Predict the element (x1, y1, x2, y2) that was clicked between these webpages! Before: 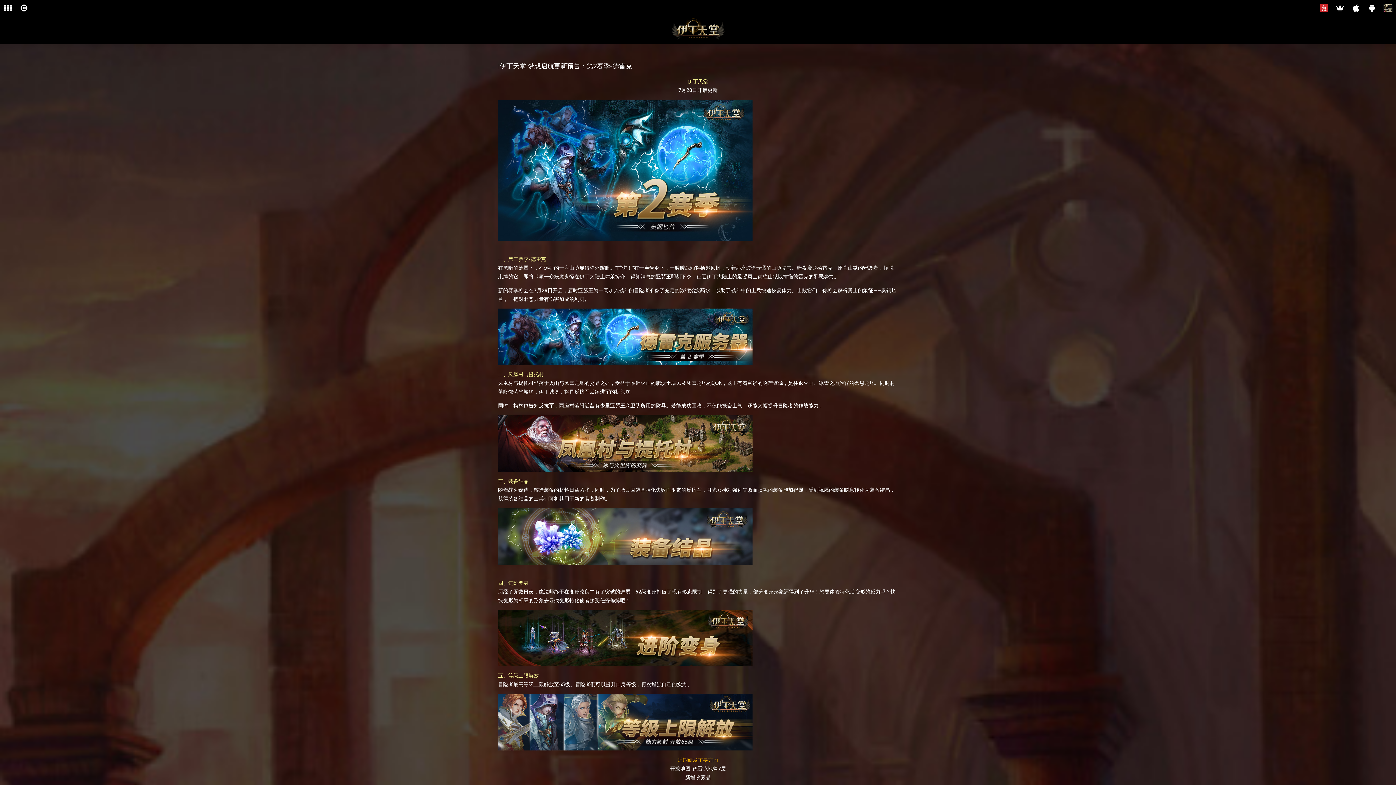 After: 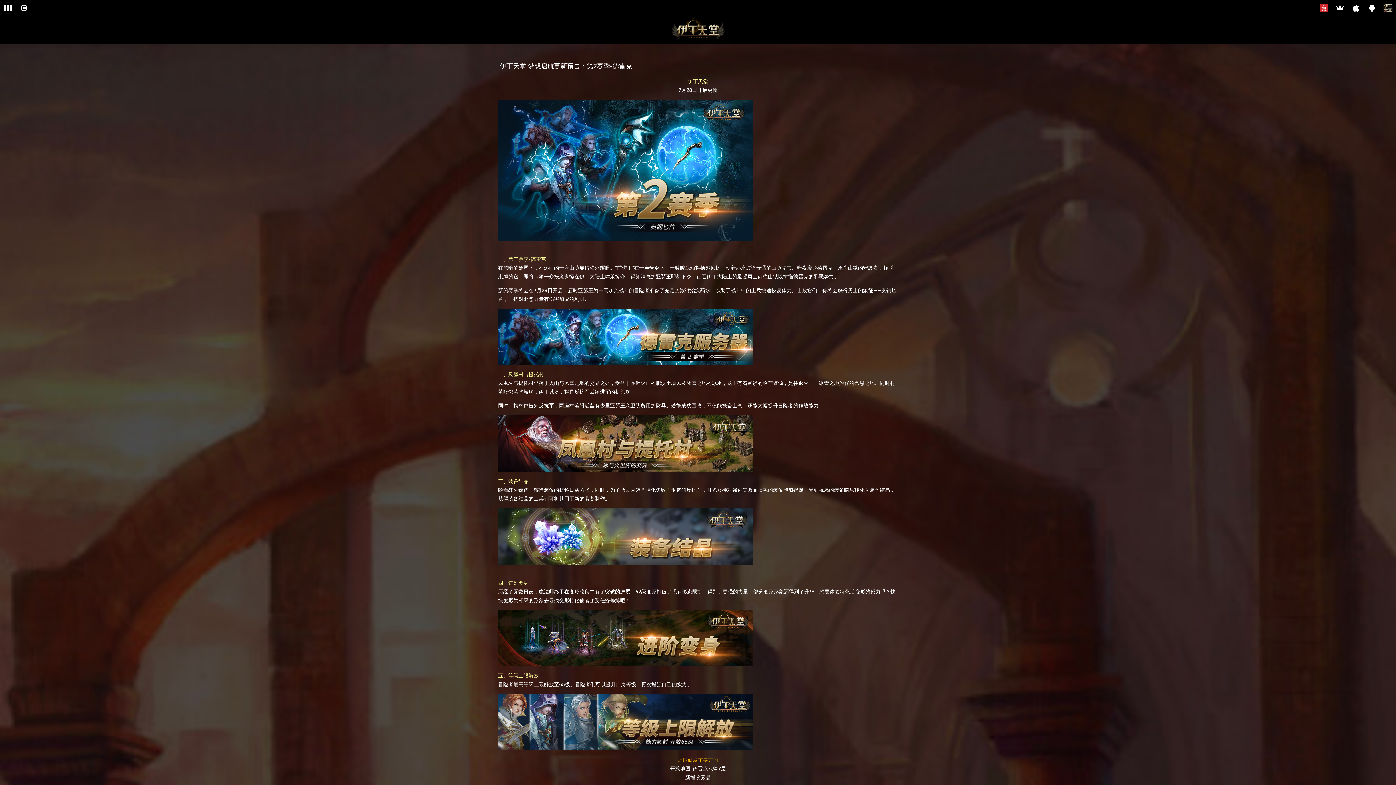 Action: bbox: (1364, 0, 1380, 16)